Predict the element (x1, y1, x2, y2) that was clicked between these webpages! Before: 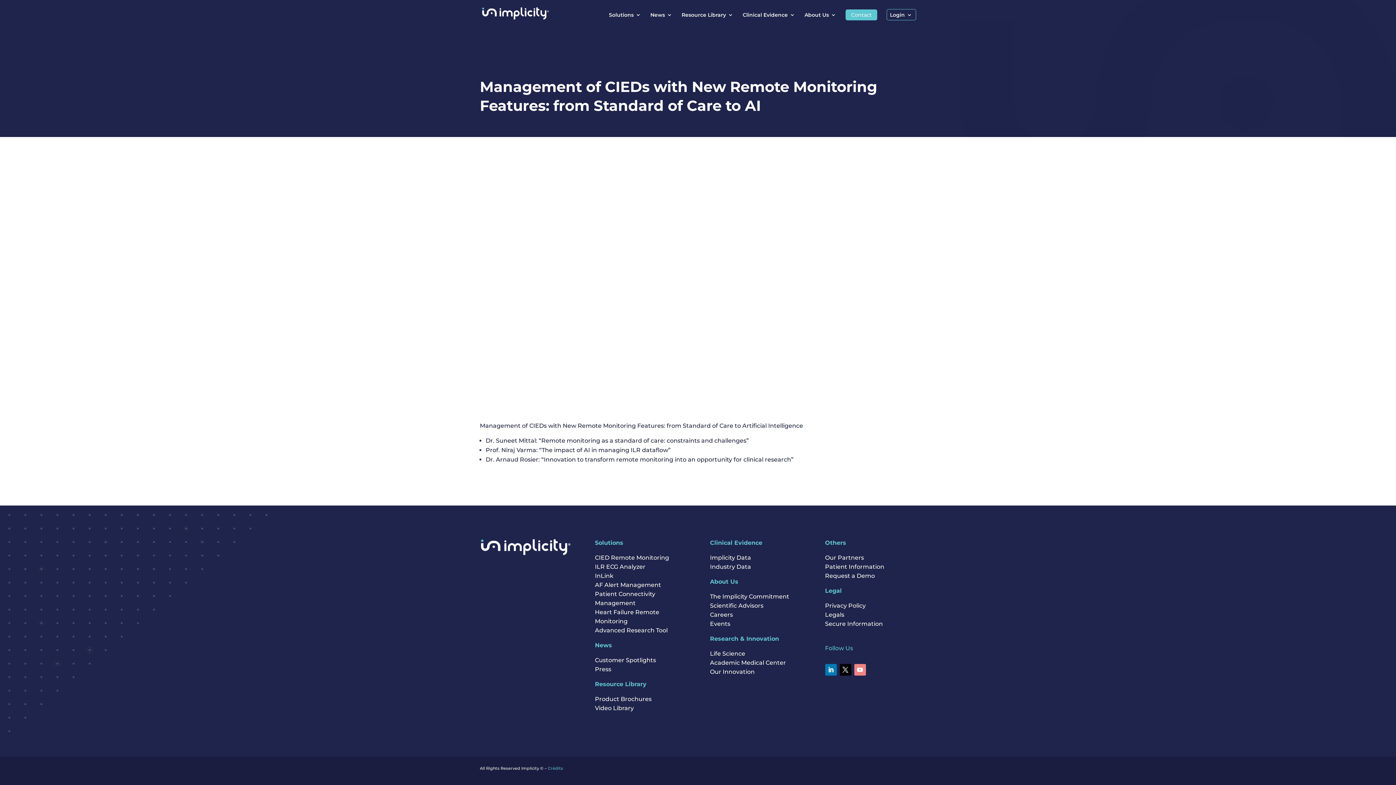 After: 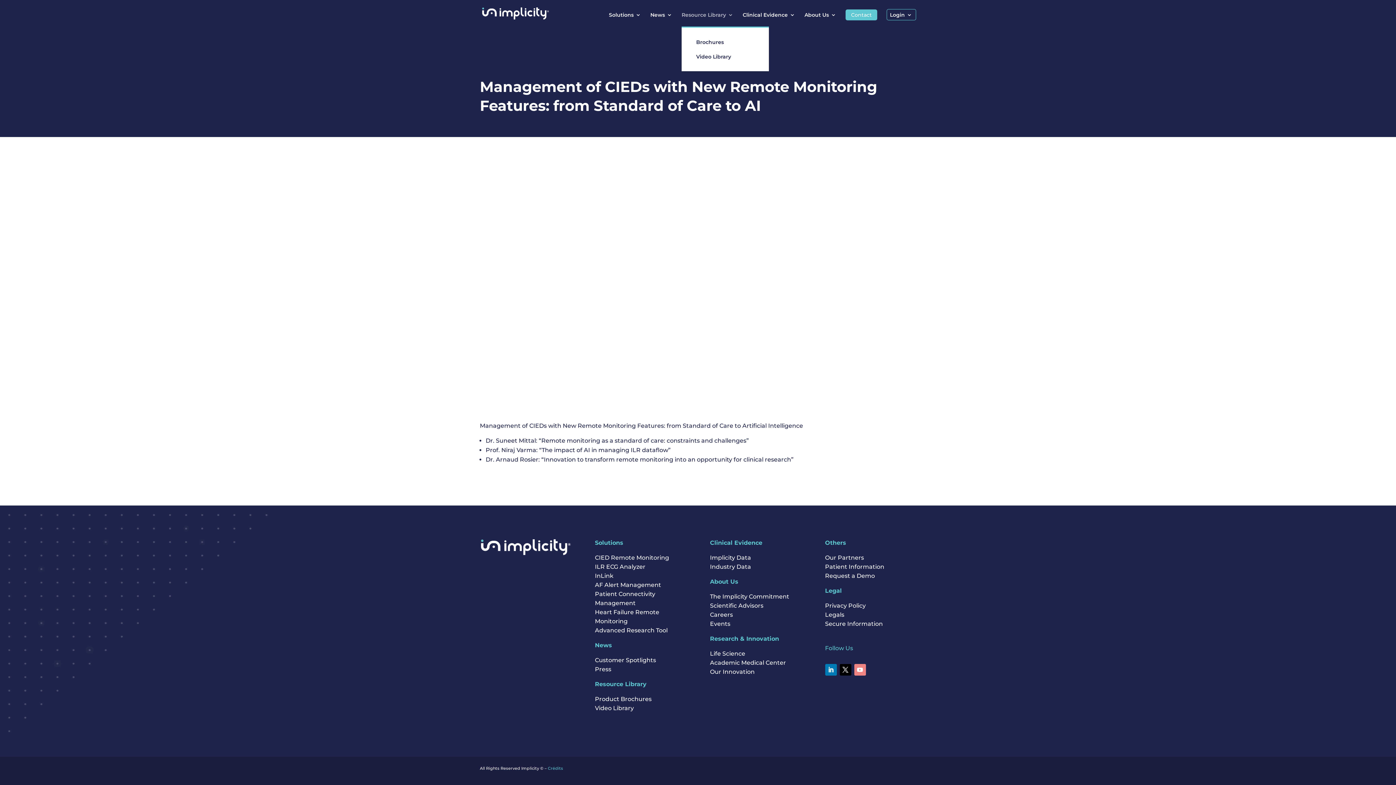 Action: bbox: (681, 12, 733, 26) label: Resource Library